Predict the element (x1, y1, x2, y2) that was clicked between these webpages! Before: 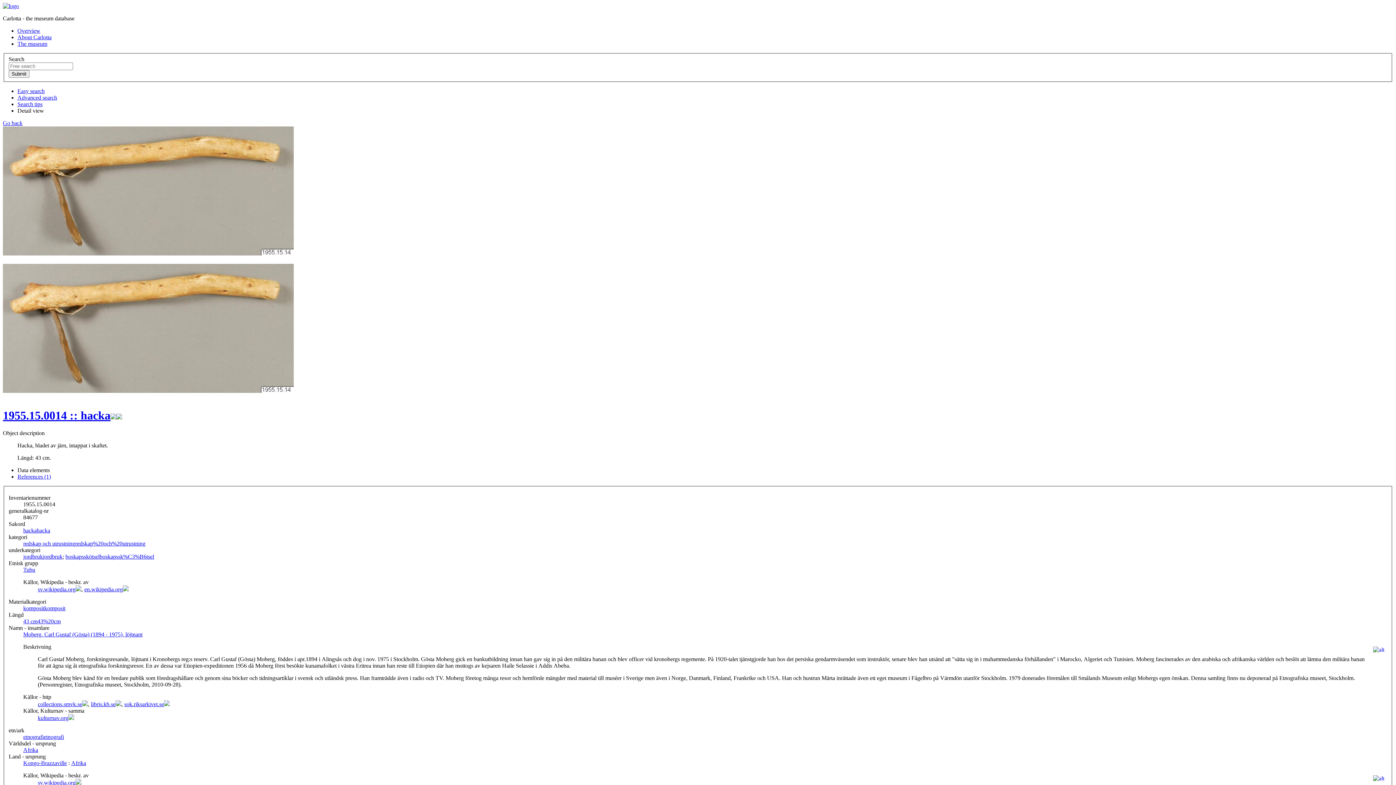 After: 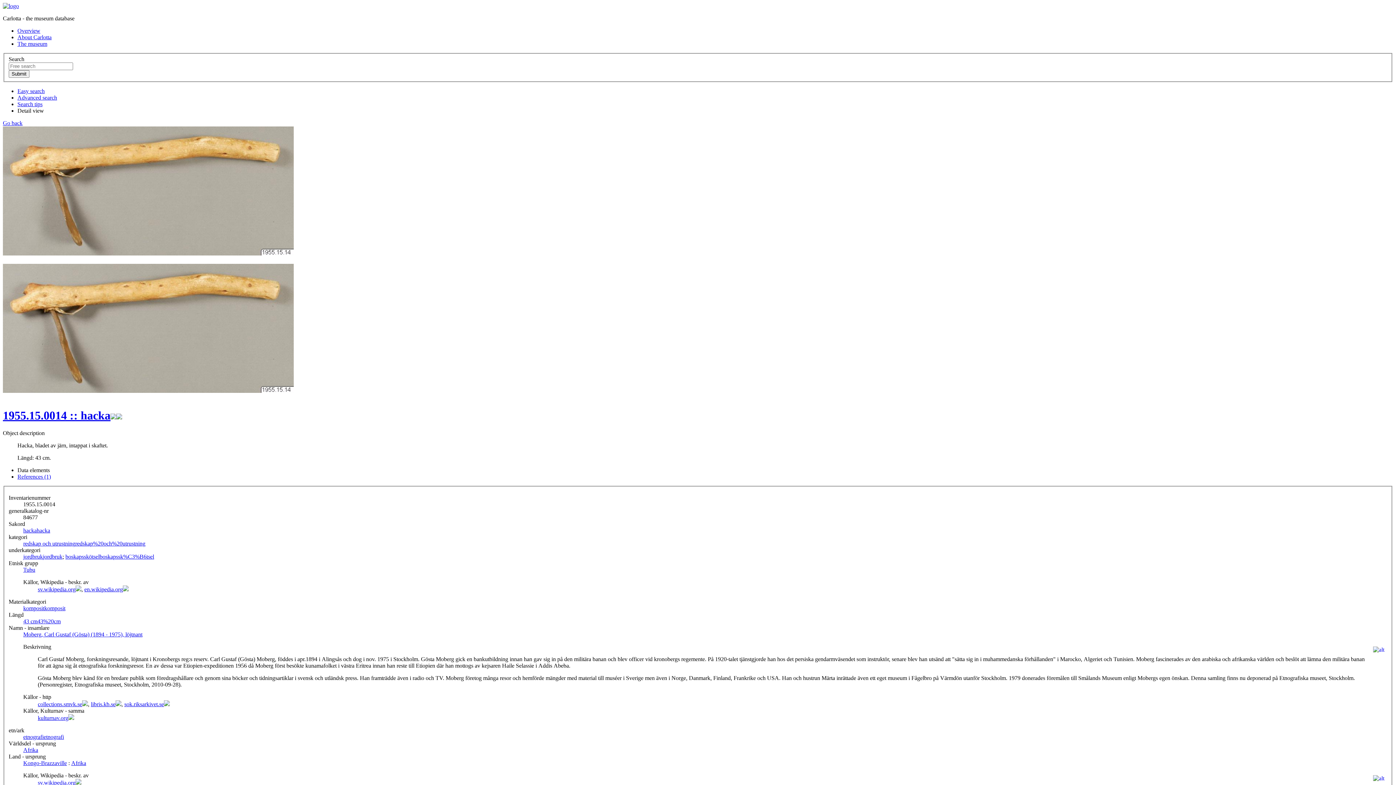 Action: label: kulturnav.org bbox: (37, 715, 74, 721)